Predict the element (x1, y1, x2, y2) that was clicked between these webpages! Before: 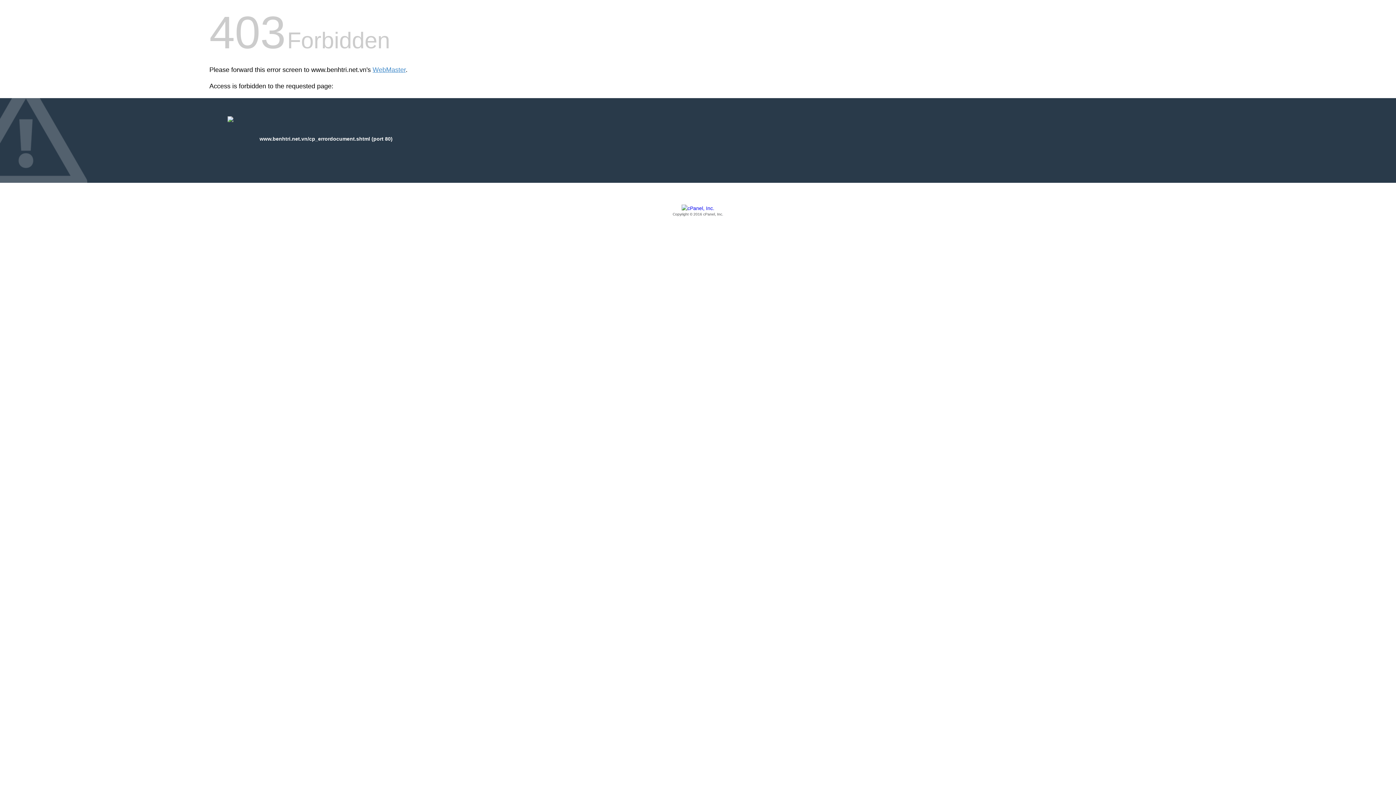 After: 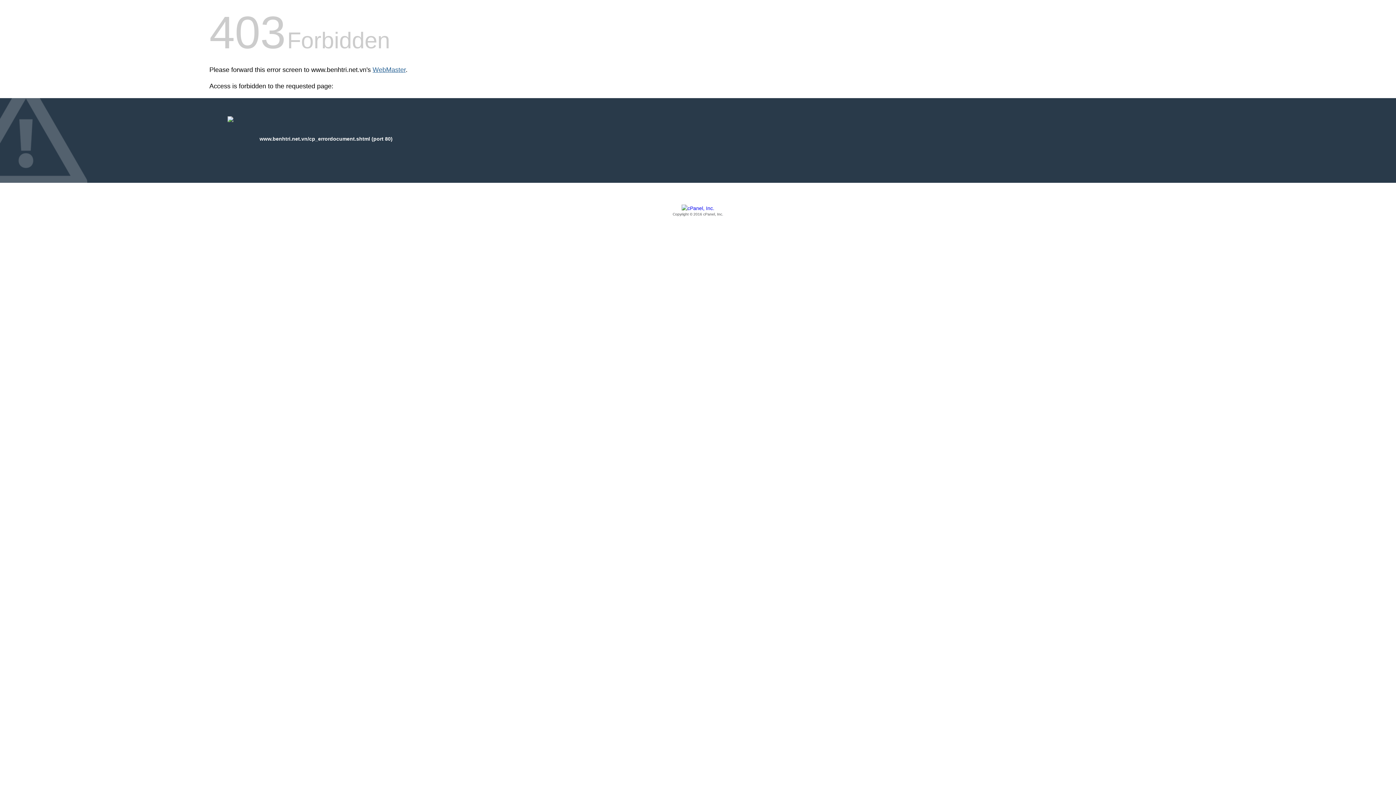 Action: bbox: (372, 66, 405, 73) label: WebMaster